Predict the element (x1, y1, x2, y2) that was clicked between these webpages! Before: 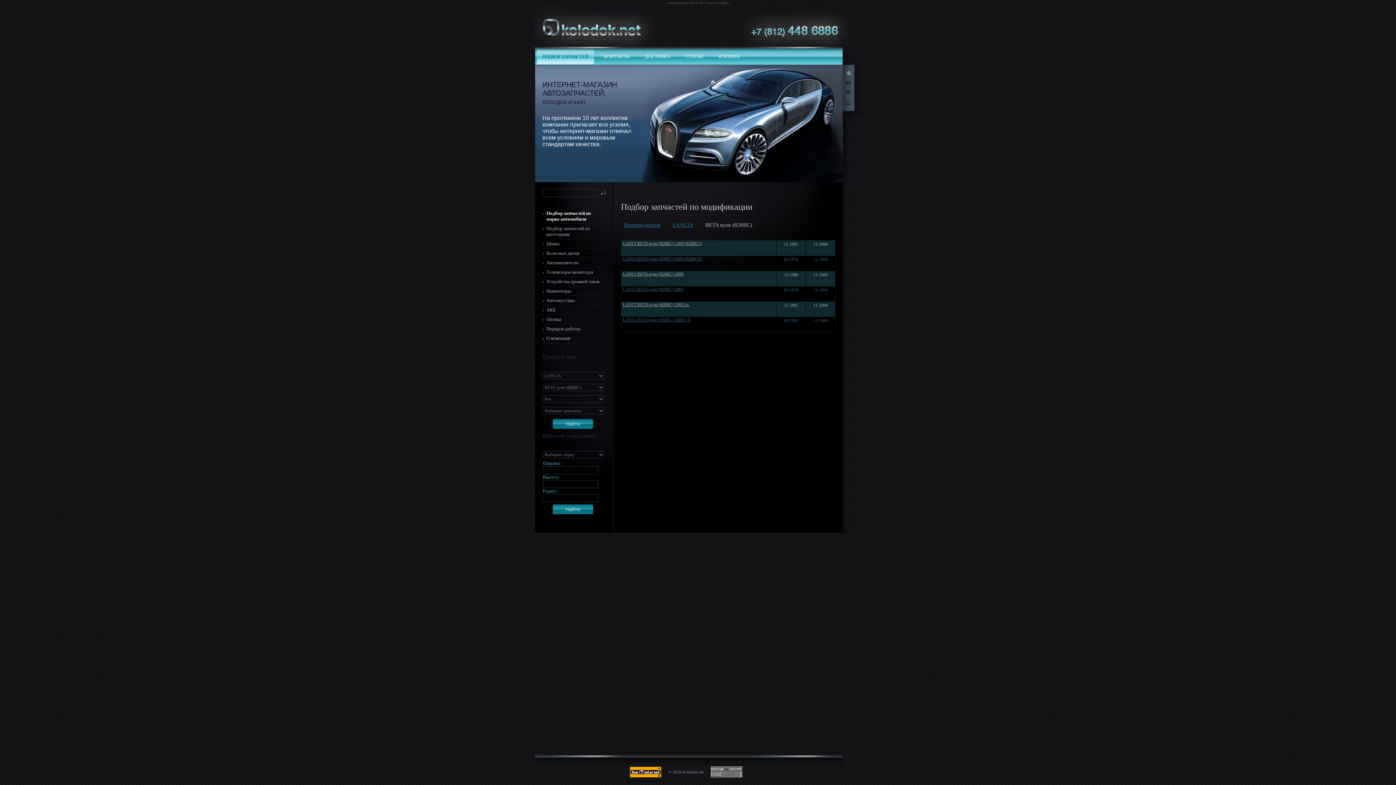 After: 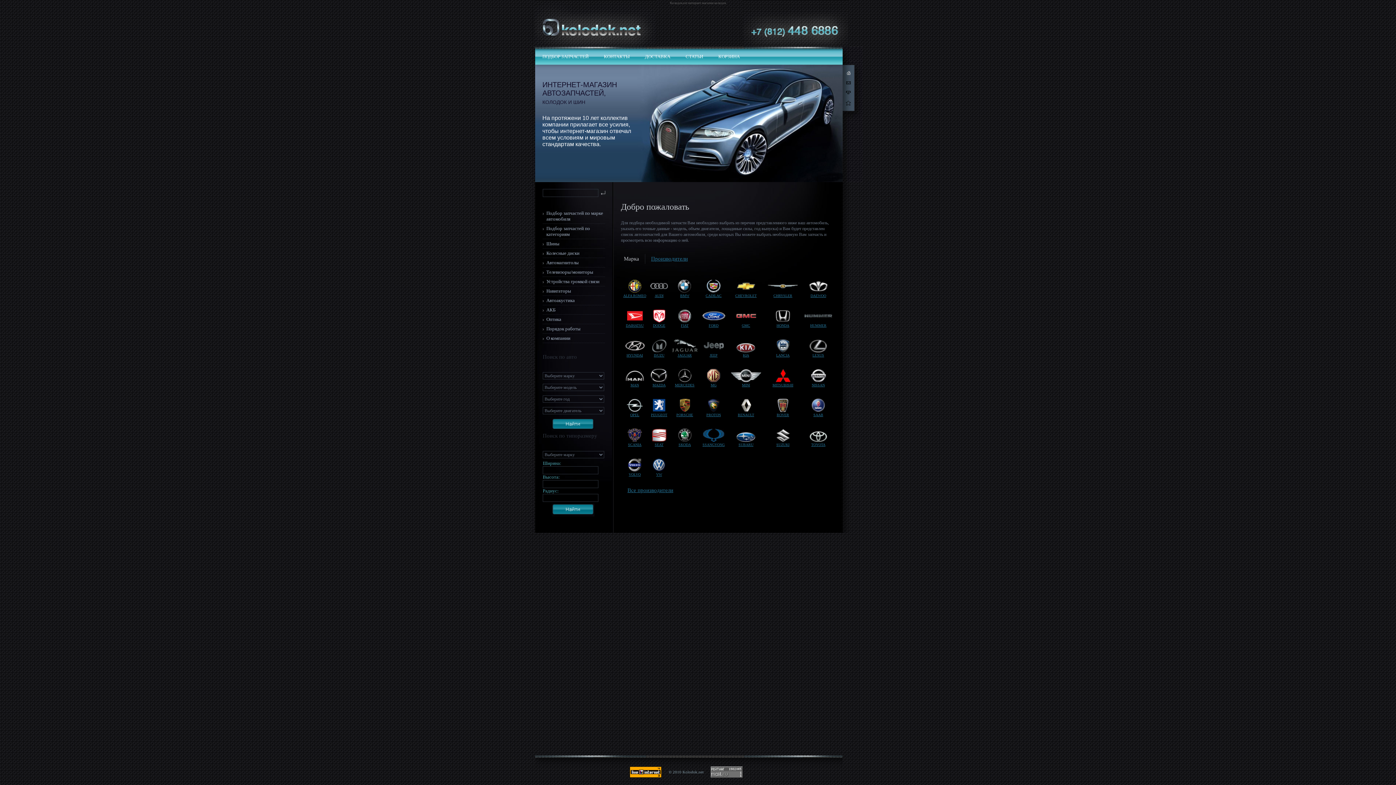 Action: bbox: (846, 71, 850, 74)